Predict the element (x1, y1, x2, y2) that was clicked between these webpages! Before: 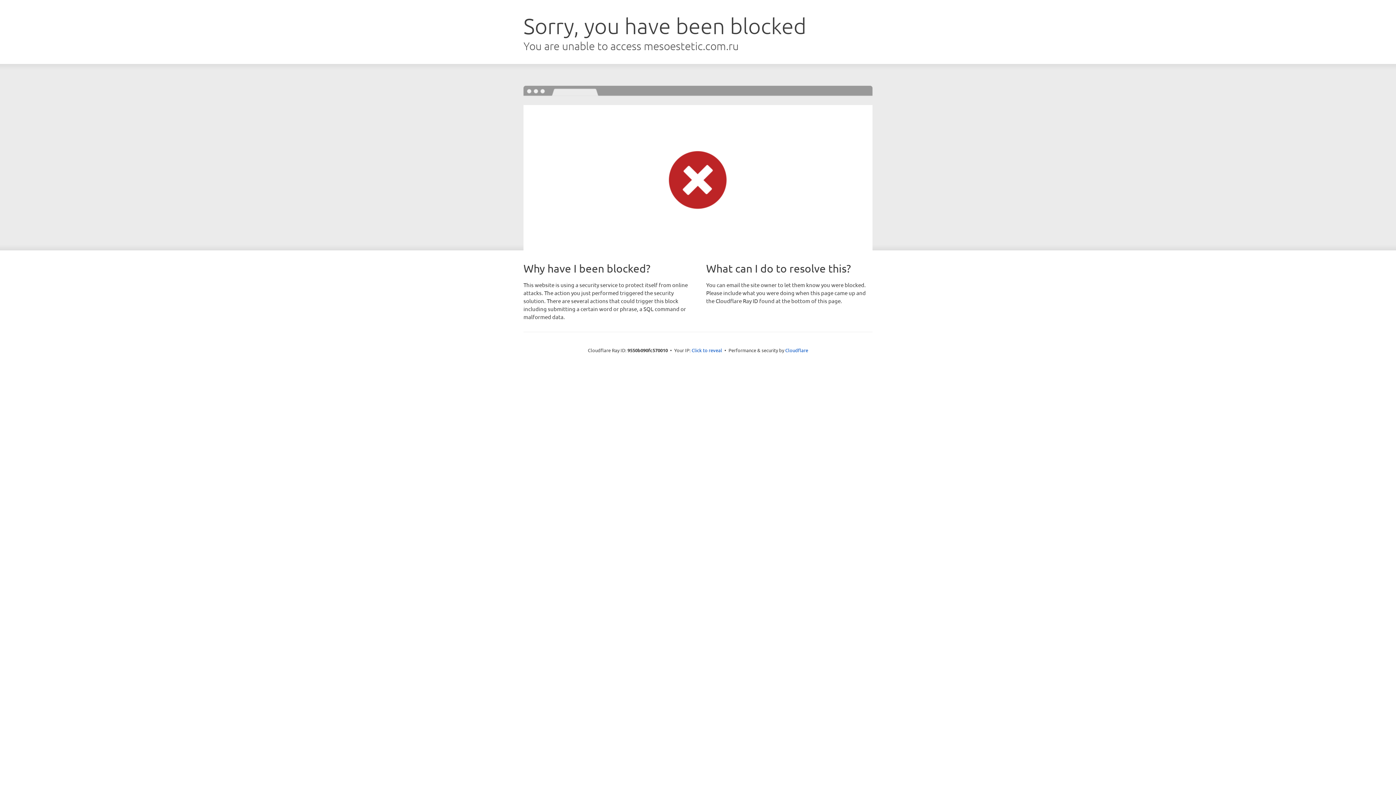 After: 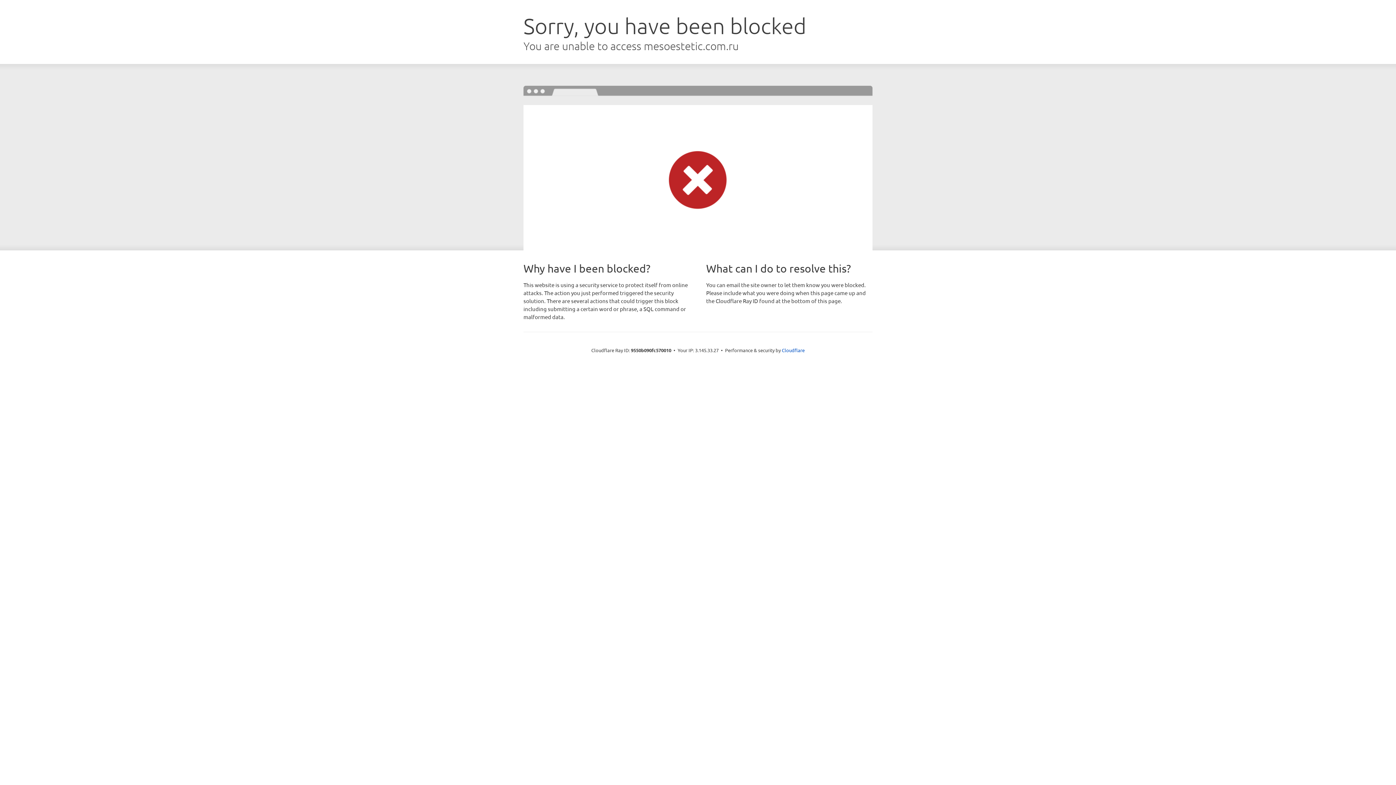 Action: bbox: (691, 346, 722, 353) label: Click to reveal